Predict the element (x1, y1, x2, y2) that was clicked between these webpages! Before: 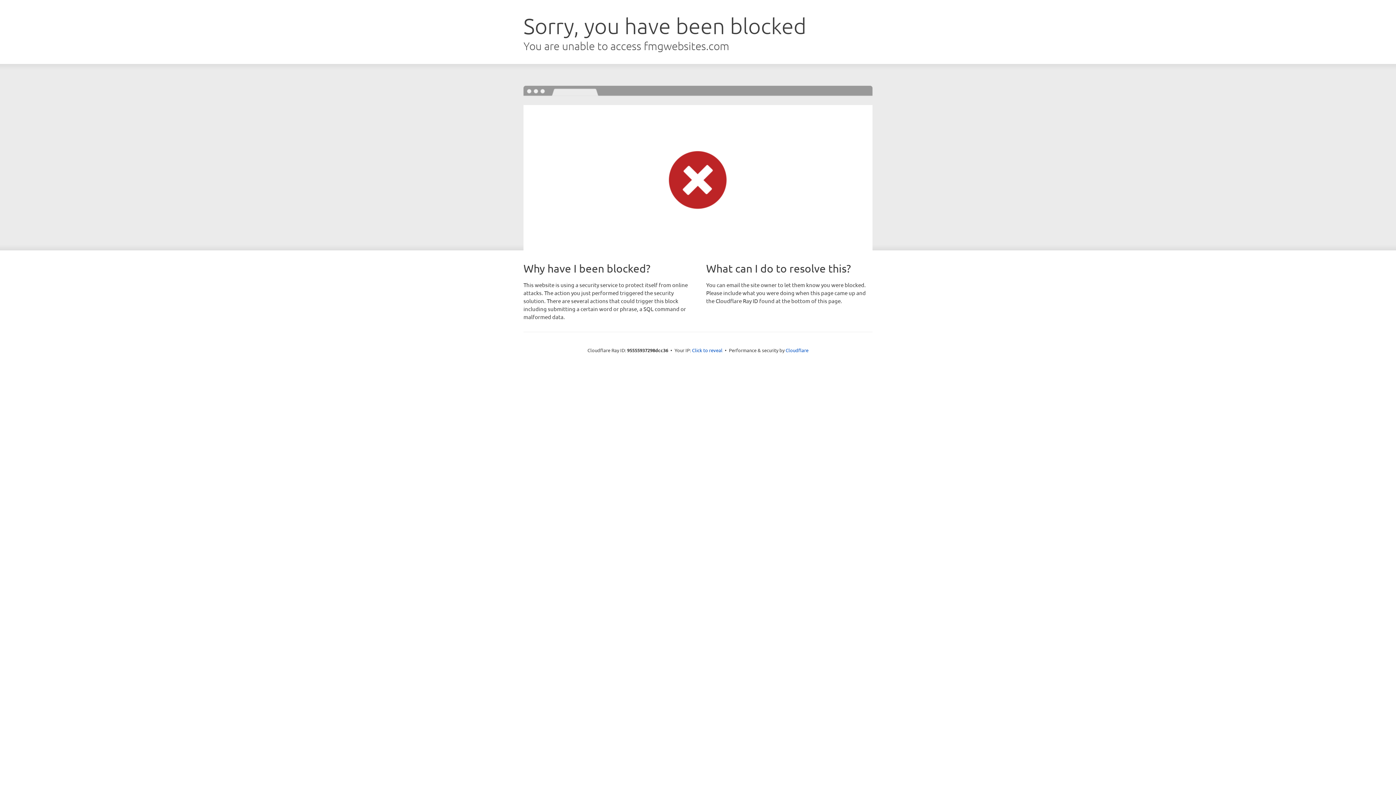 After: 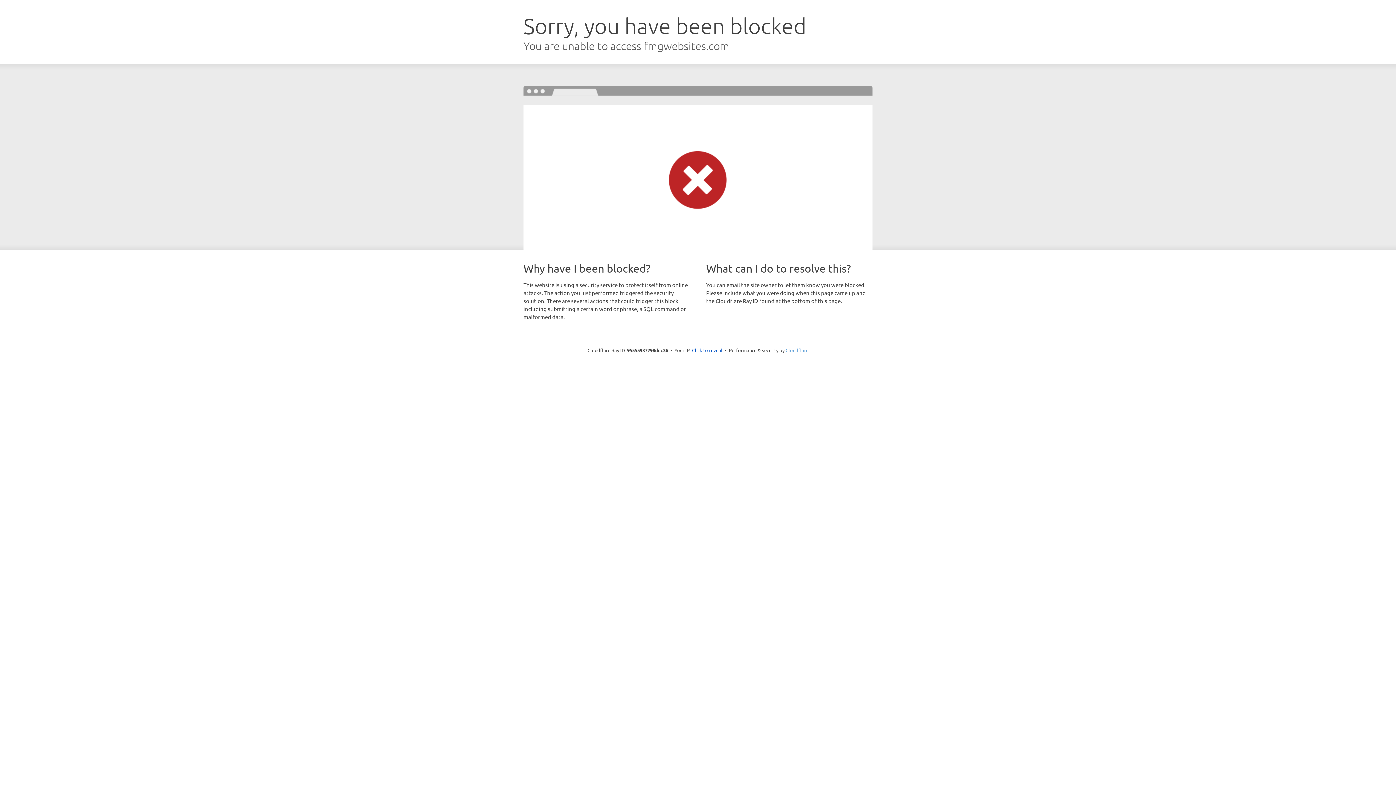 Action: bbox: (785, 347, 808, 353) label: Cloudflare